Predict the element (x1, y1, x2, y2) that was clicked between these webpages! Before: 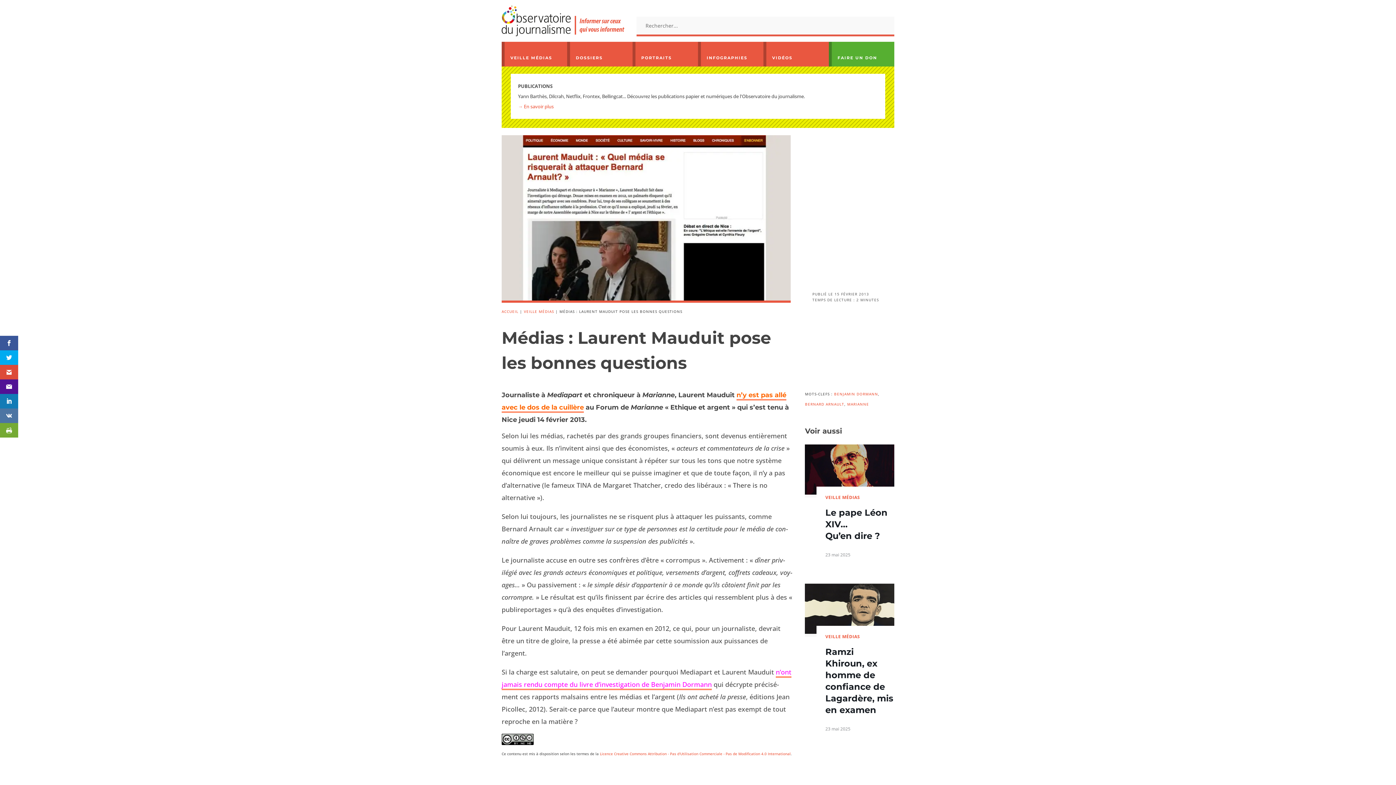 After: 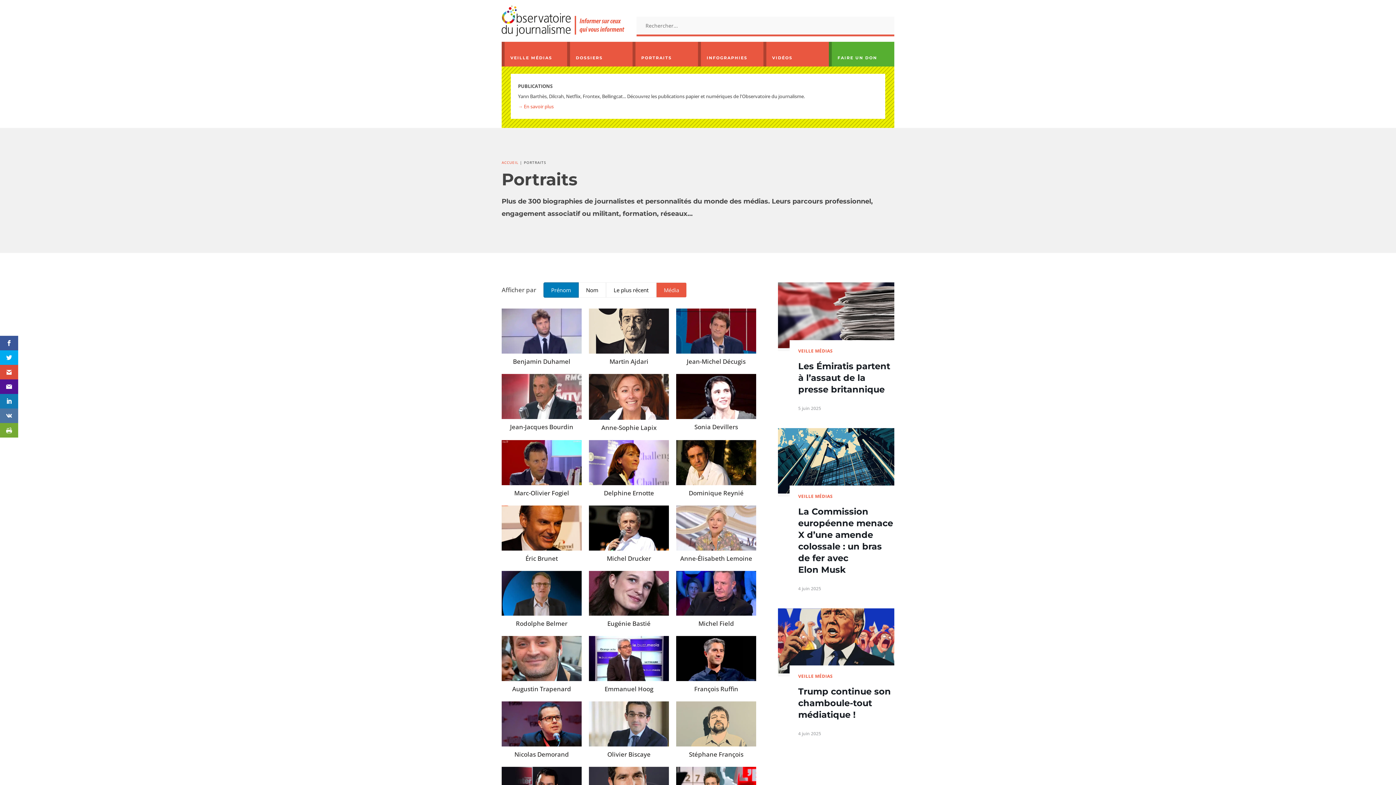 Action: bbox: (641, 55, 672, 60) label: PORTRAITS